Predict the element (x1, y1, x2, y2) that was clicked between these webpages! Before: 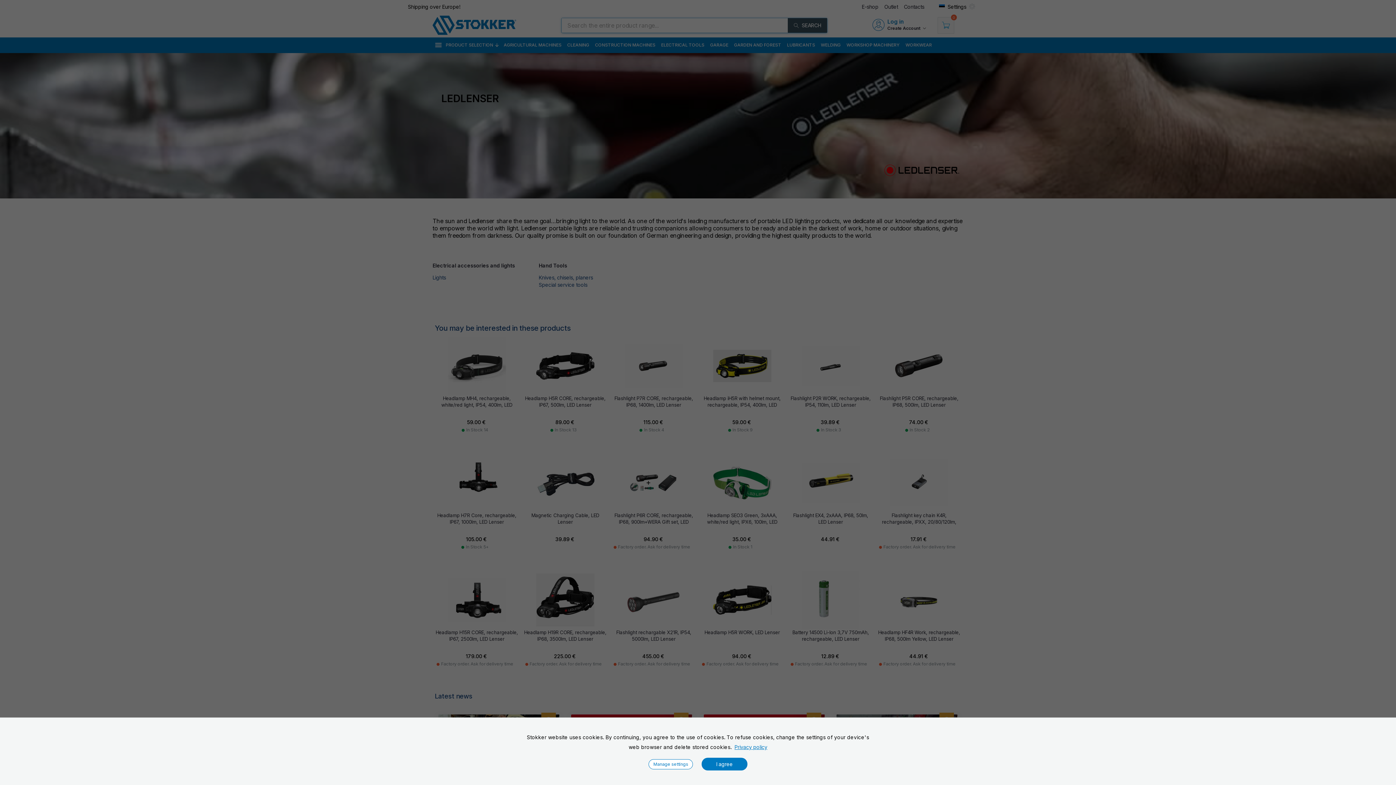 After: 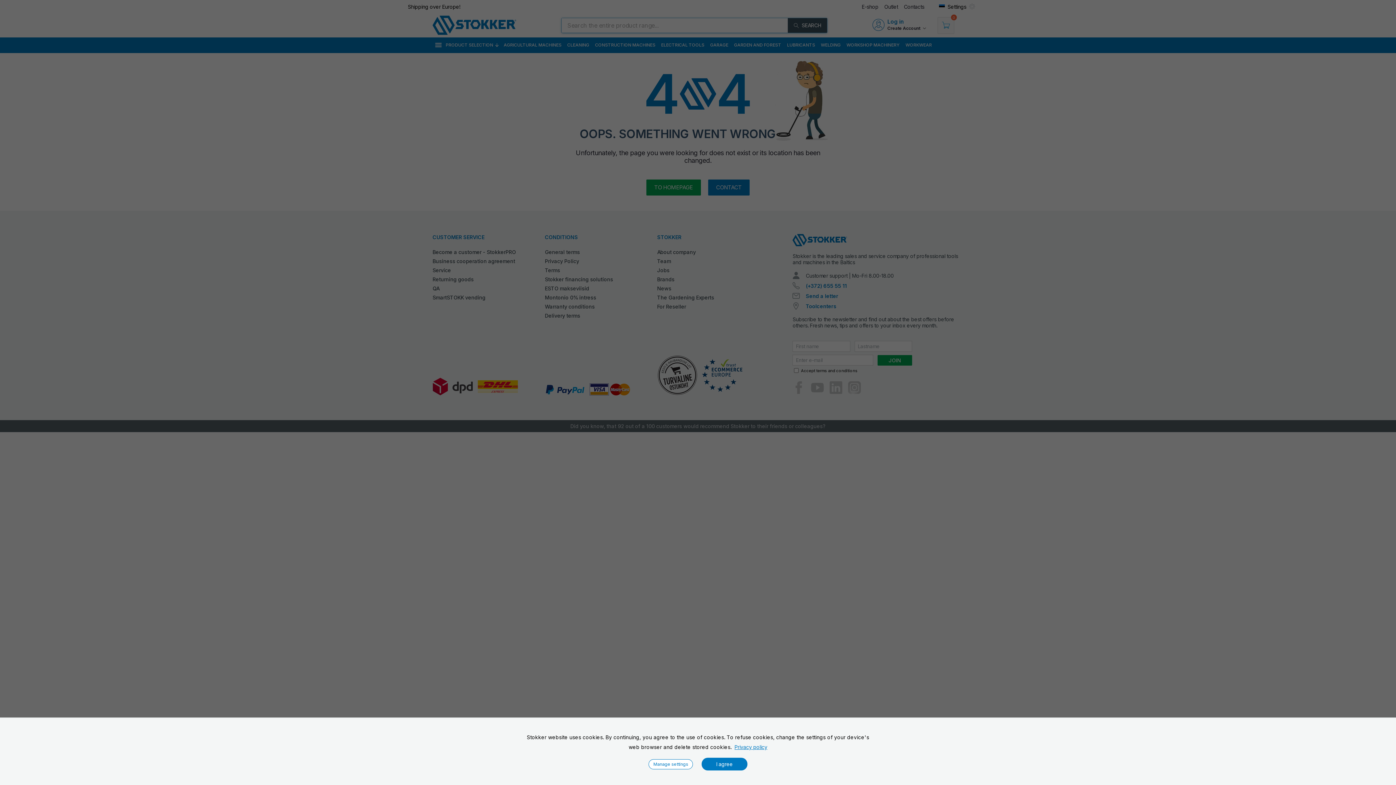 Action: label: Privacy policy bbox: (734, 744, 767, 750)